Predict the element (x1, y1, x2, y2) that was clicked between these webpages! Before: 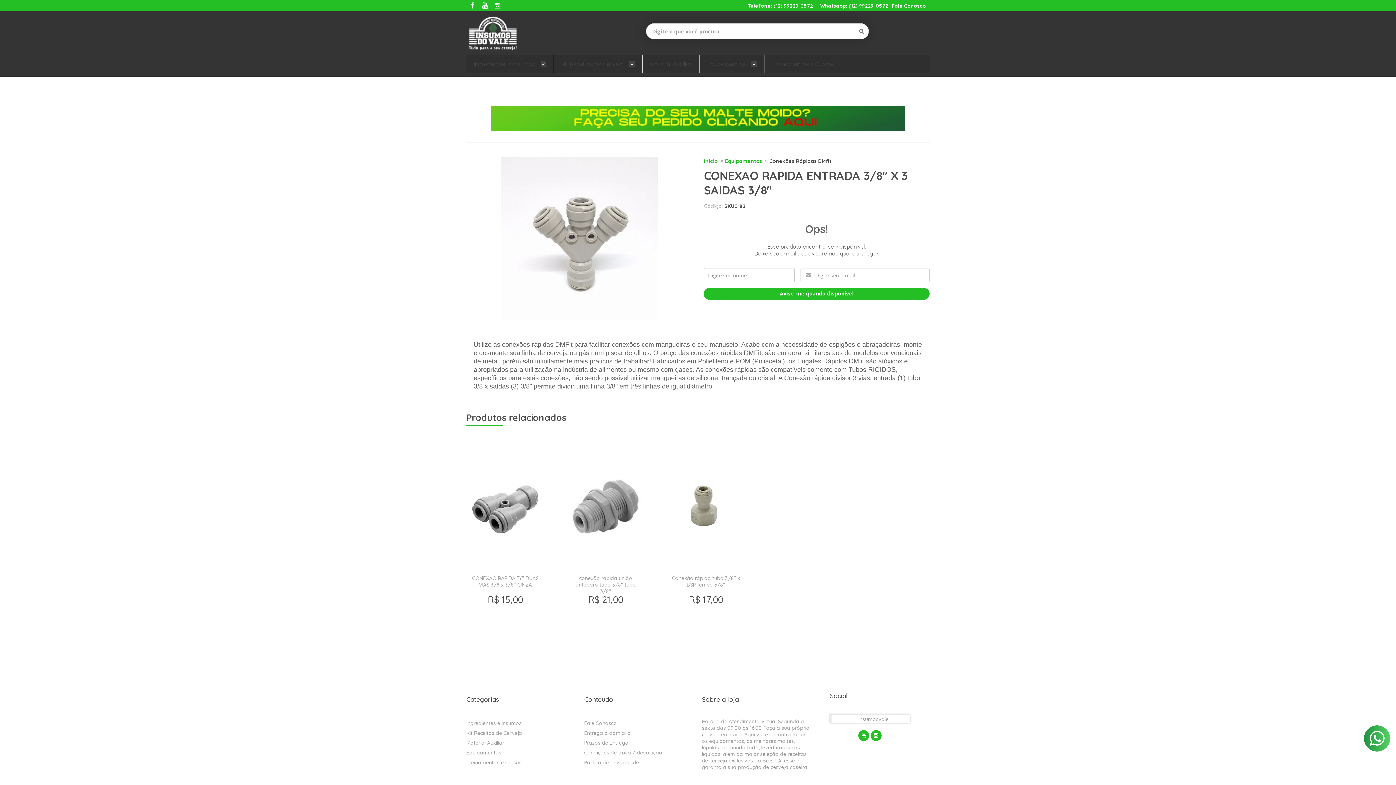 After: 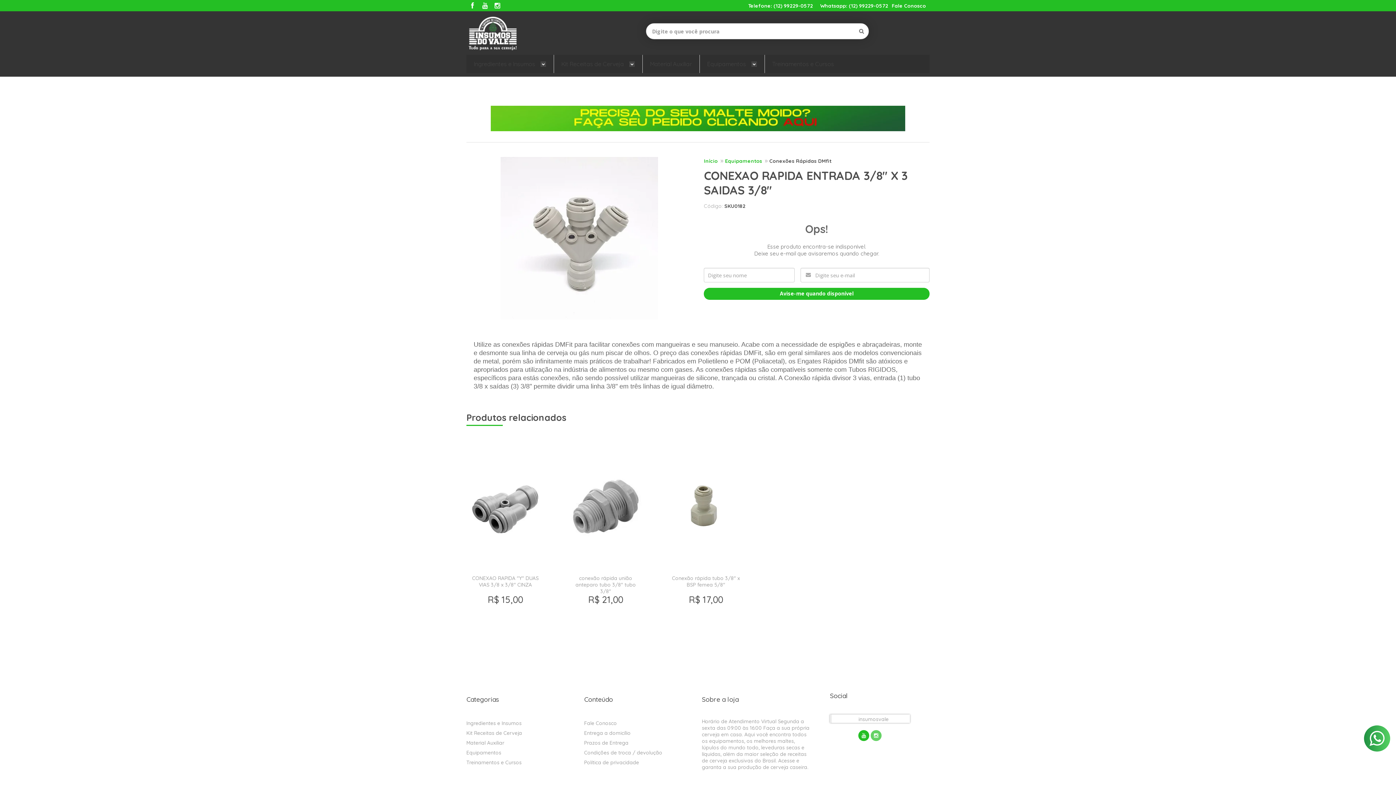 Action: label: Siga nos no Instagram bbox: (870, 732, 881, 739)